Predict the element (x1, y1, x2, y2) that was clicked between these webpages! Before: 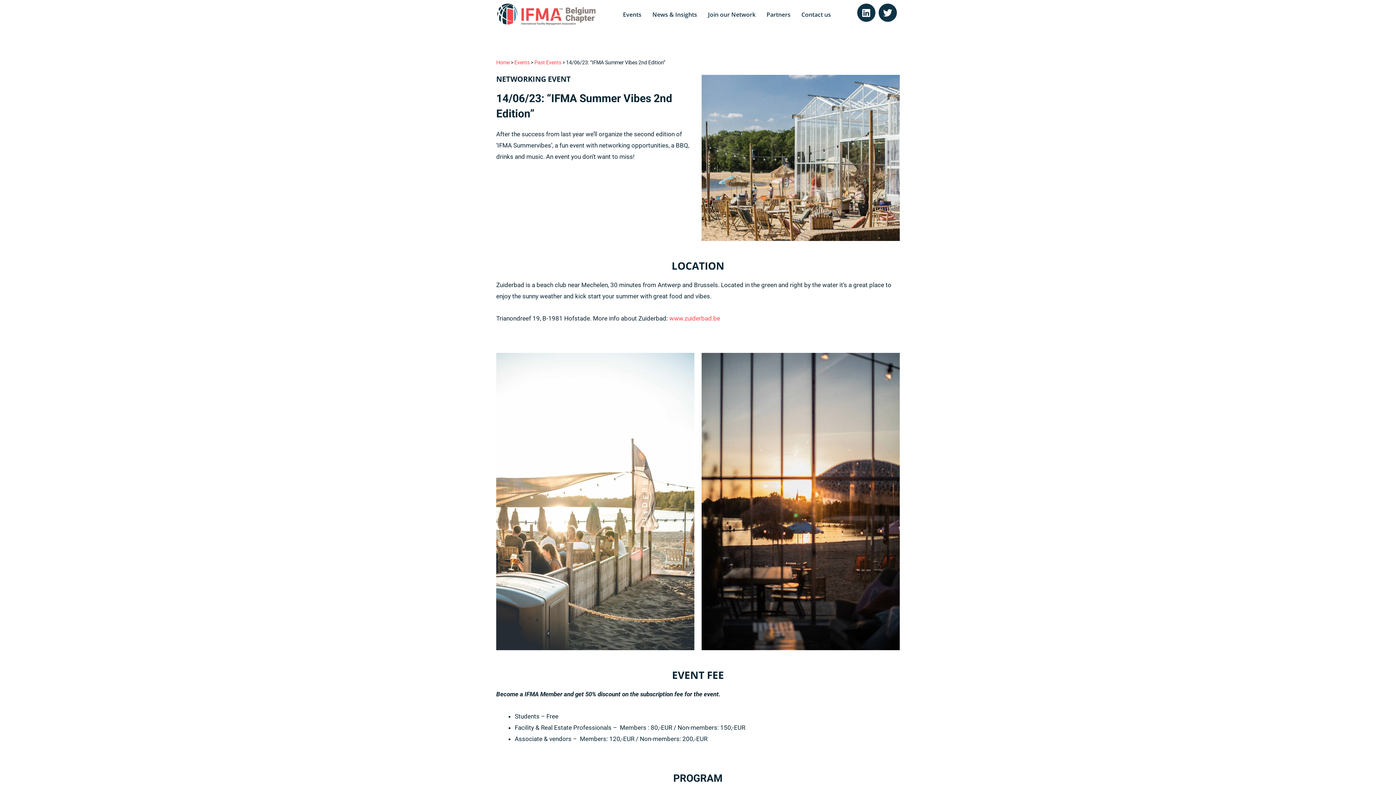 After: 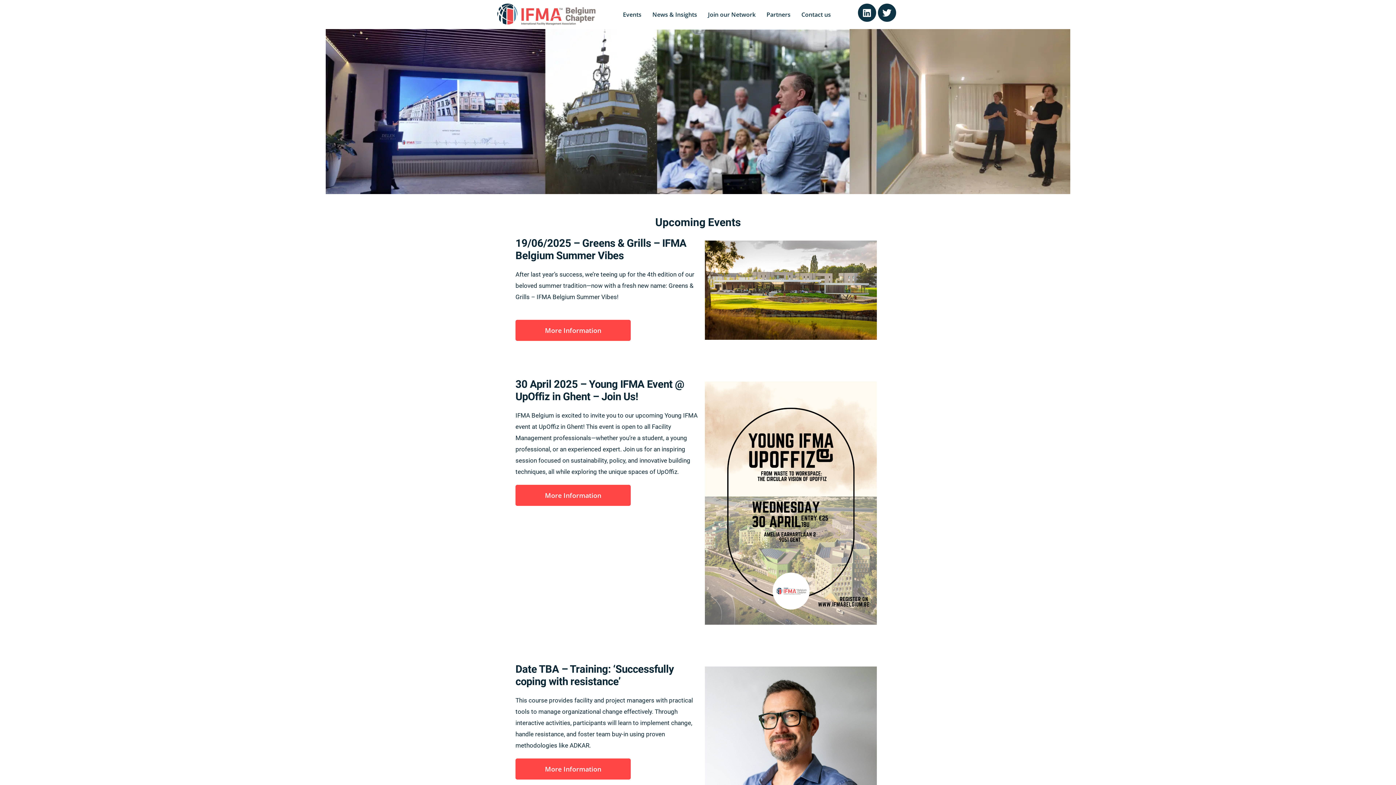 Action: label: Events bbox: (514, 59, 529, 65)